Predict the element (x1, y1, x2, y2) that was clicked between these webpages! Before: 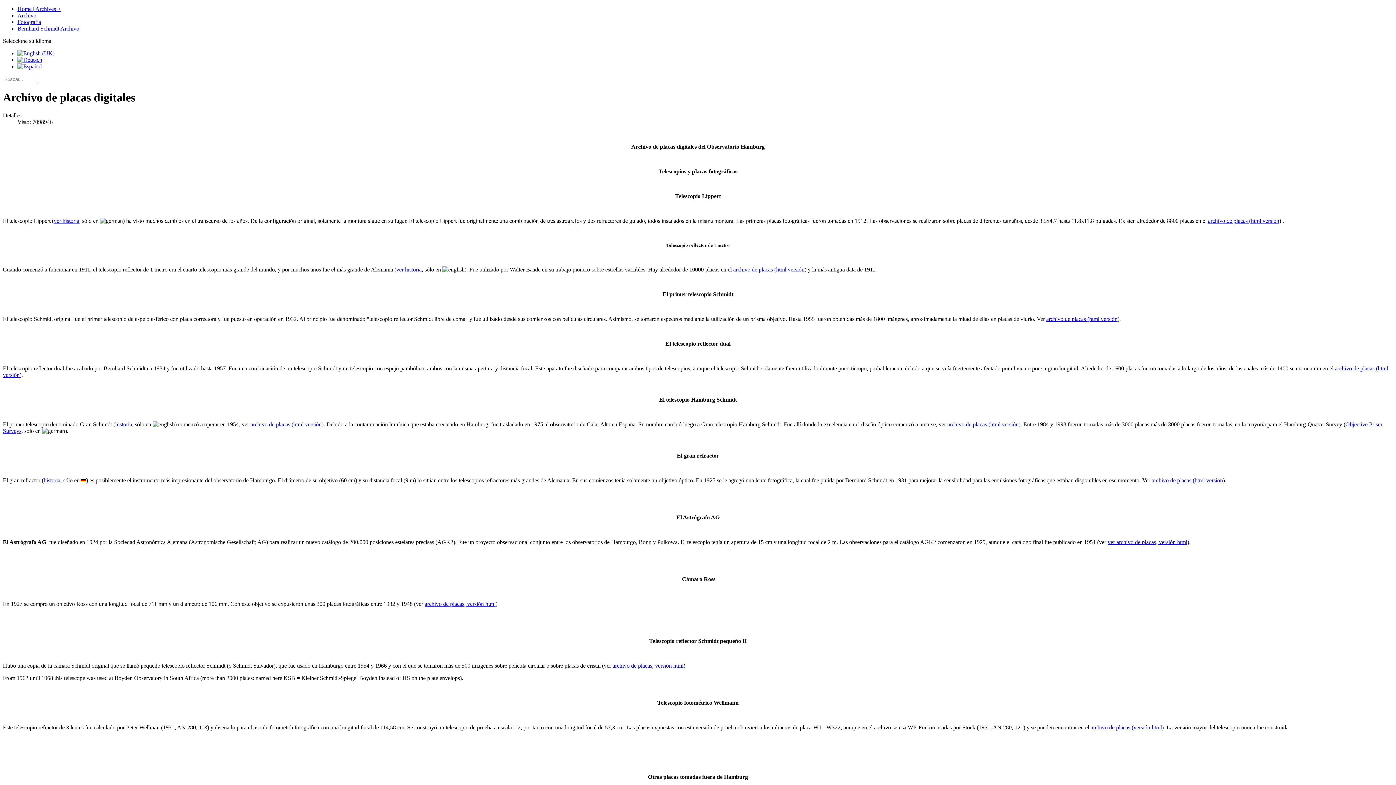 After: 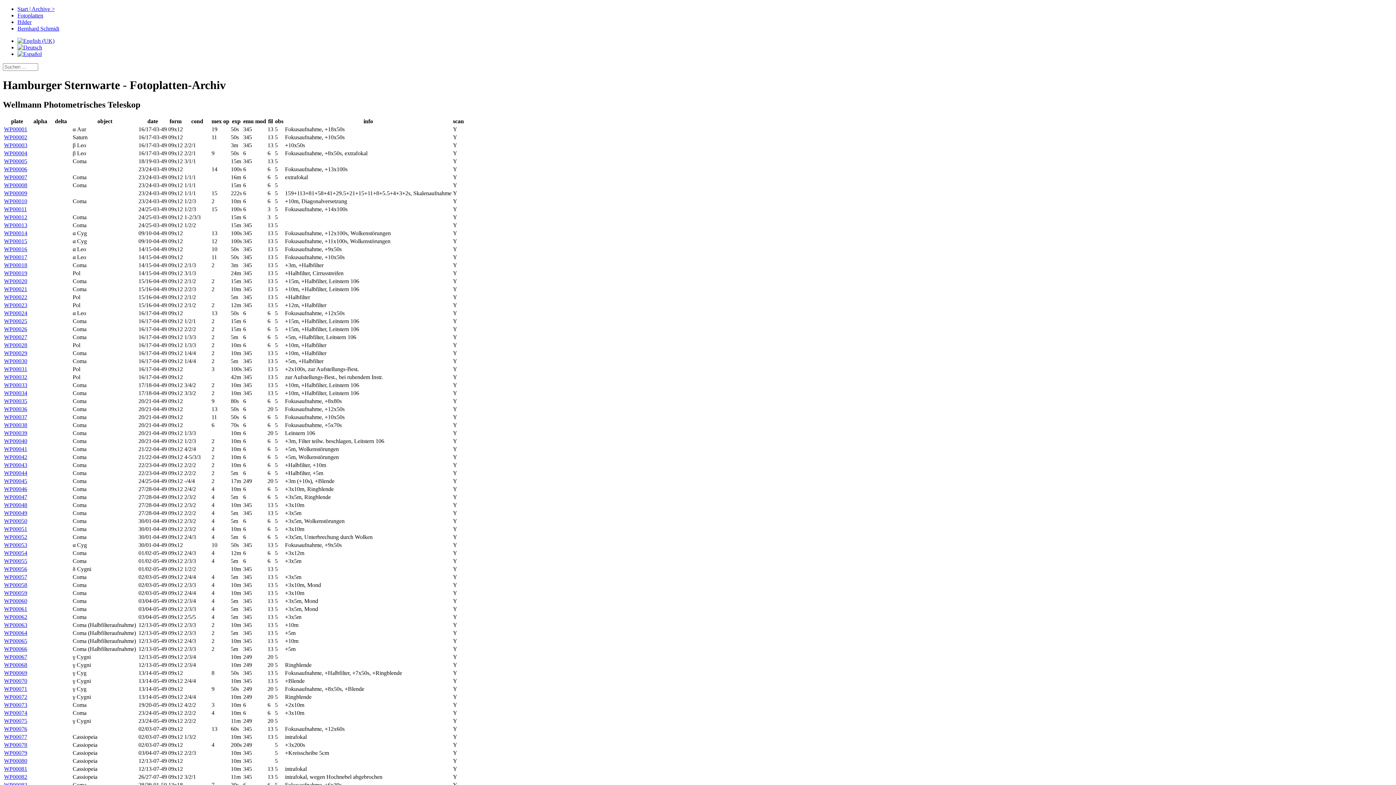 Action: bbox: (1090, 724, 1162, 730) label: archivo de placas (versión html